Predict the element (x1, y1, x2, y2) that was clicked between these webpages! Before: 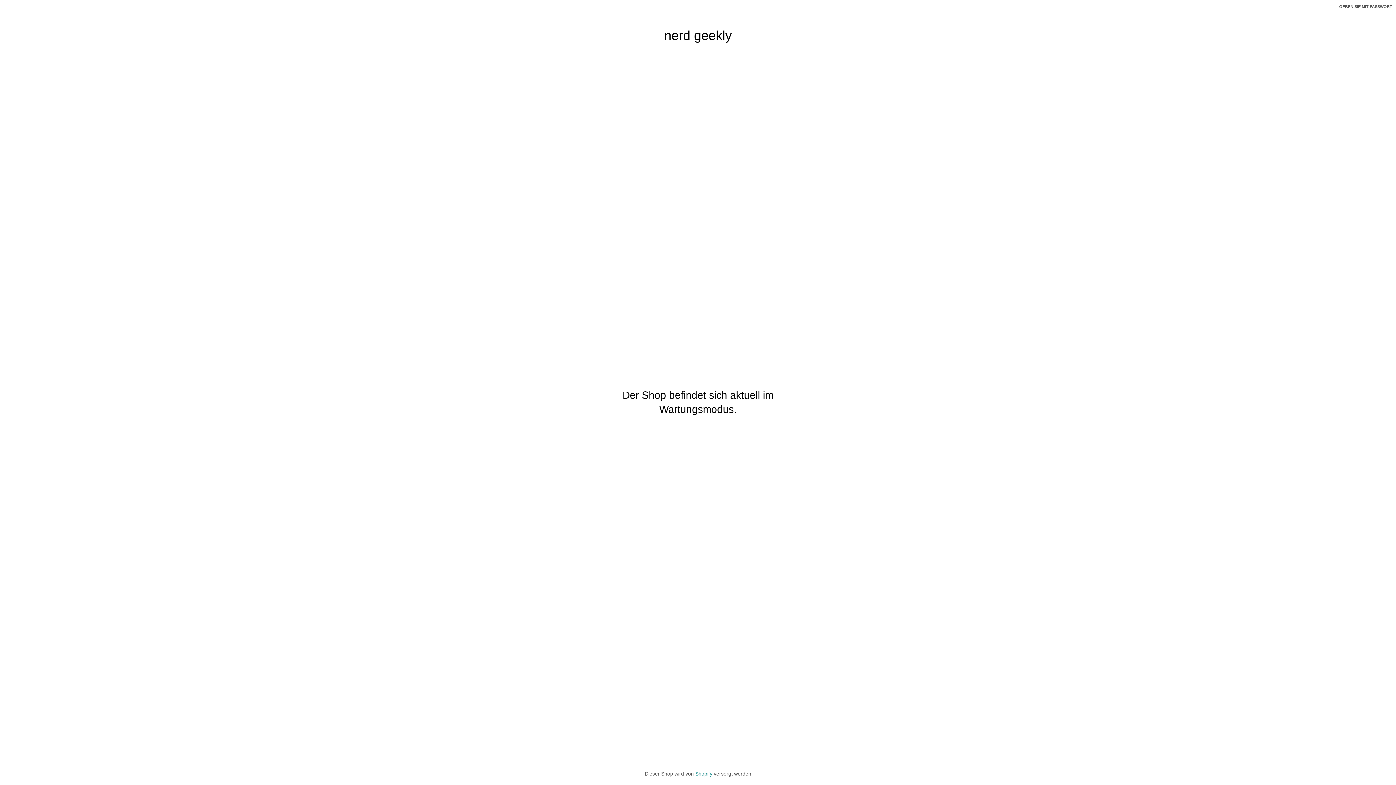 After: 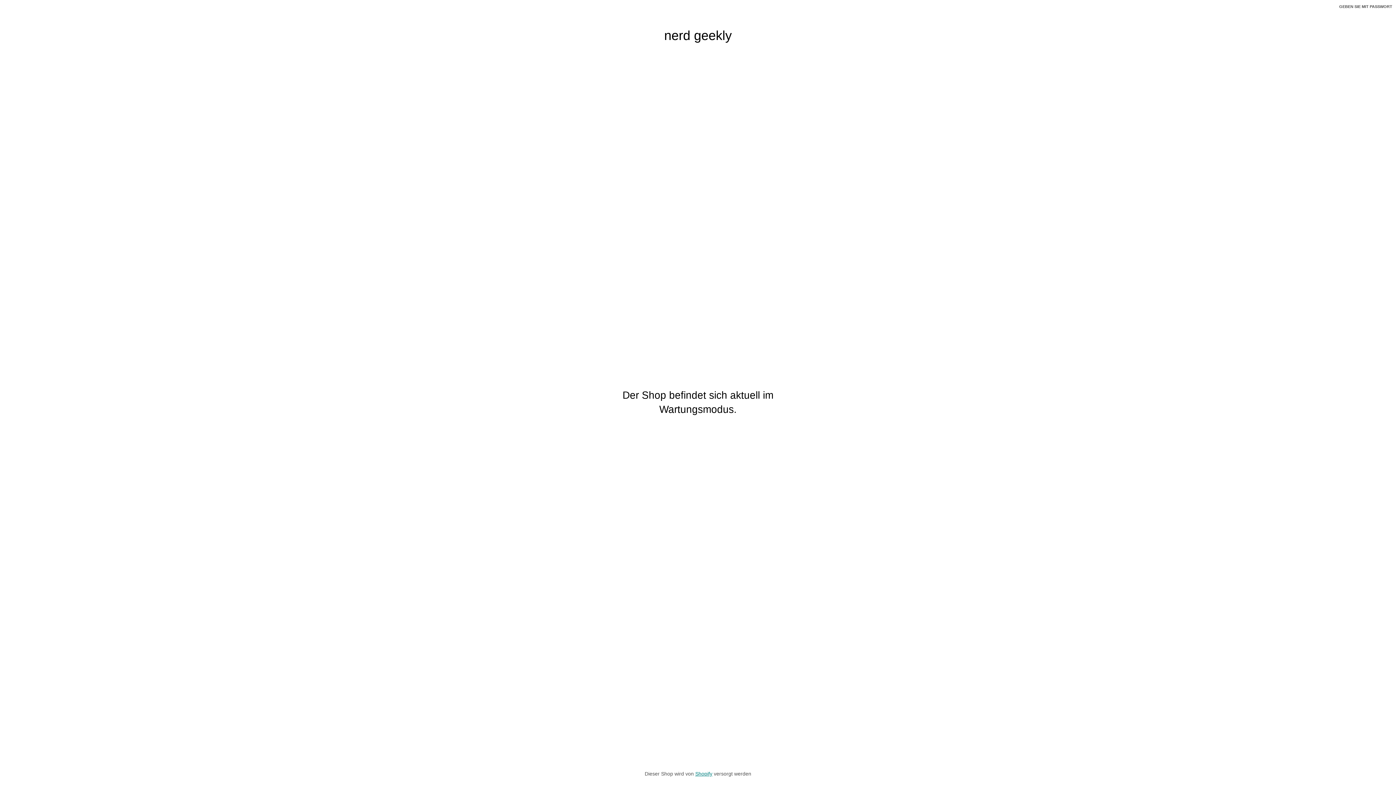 Action: bbox: (664, 29, 732, 42) label: nerd geekly